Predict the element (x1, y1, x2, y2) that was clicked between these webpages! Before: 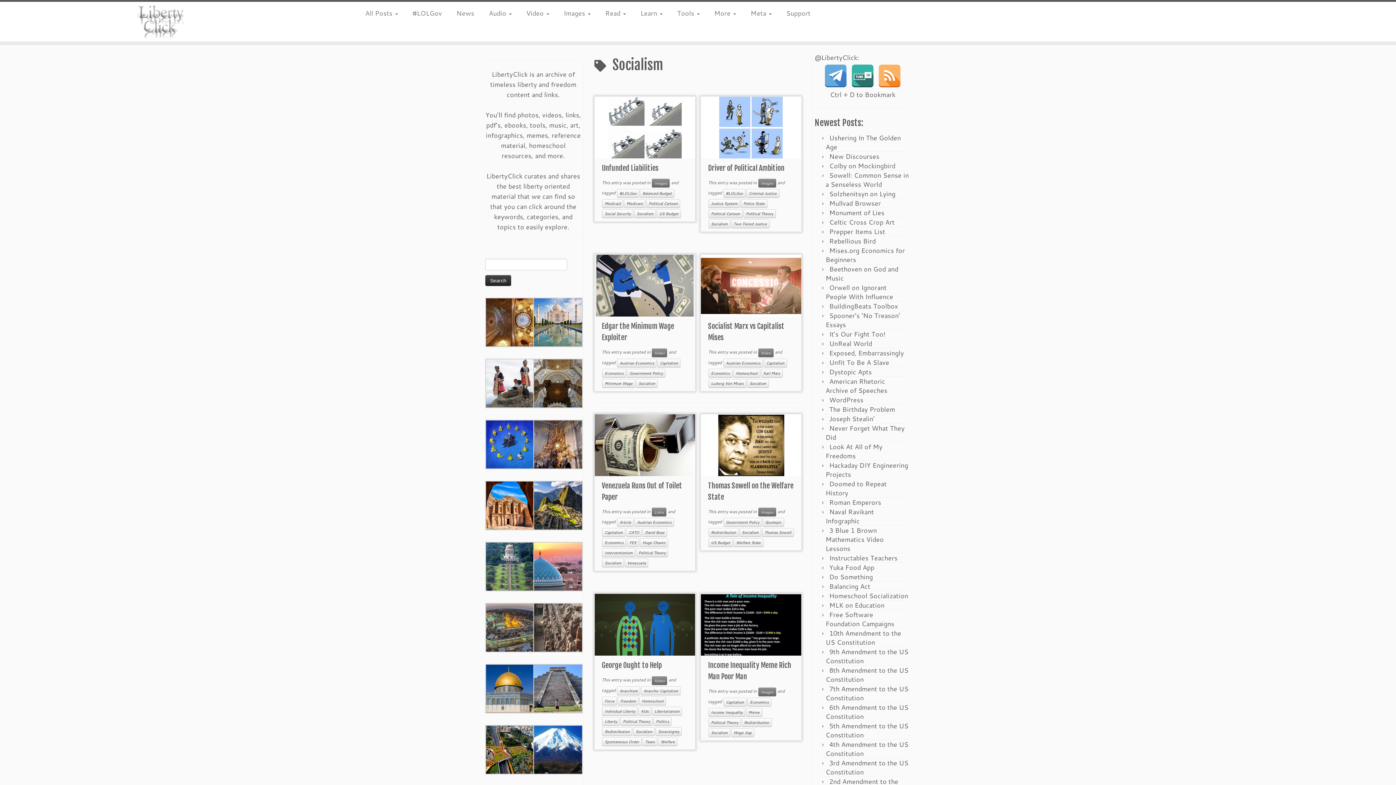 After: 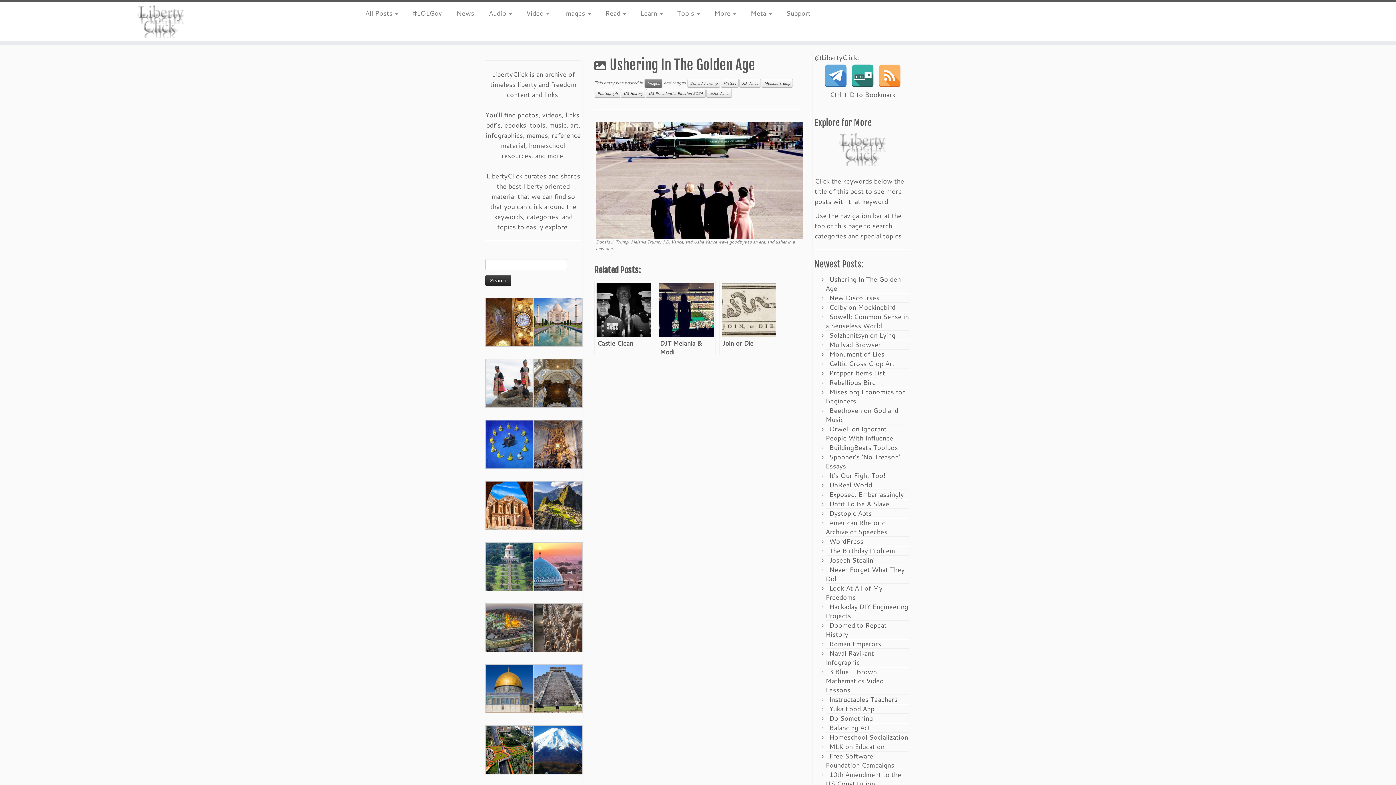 Action: label: Ushering In The Golden Age bbox: (825, 133, 901, 151)